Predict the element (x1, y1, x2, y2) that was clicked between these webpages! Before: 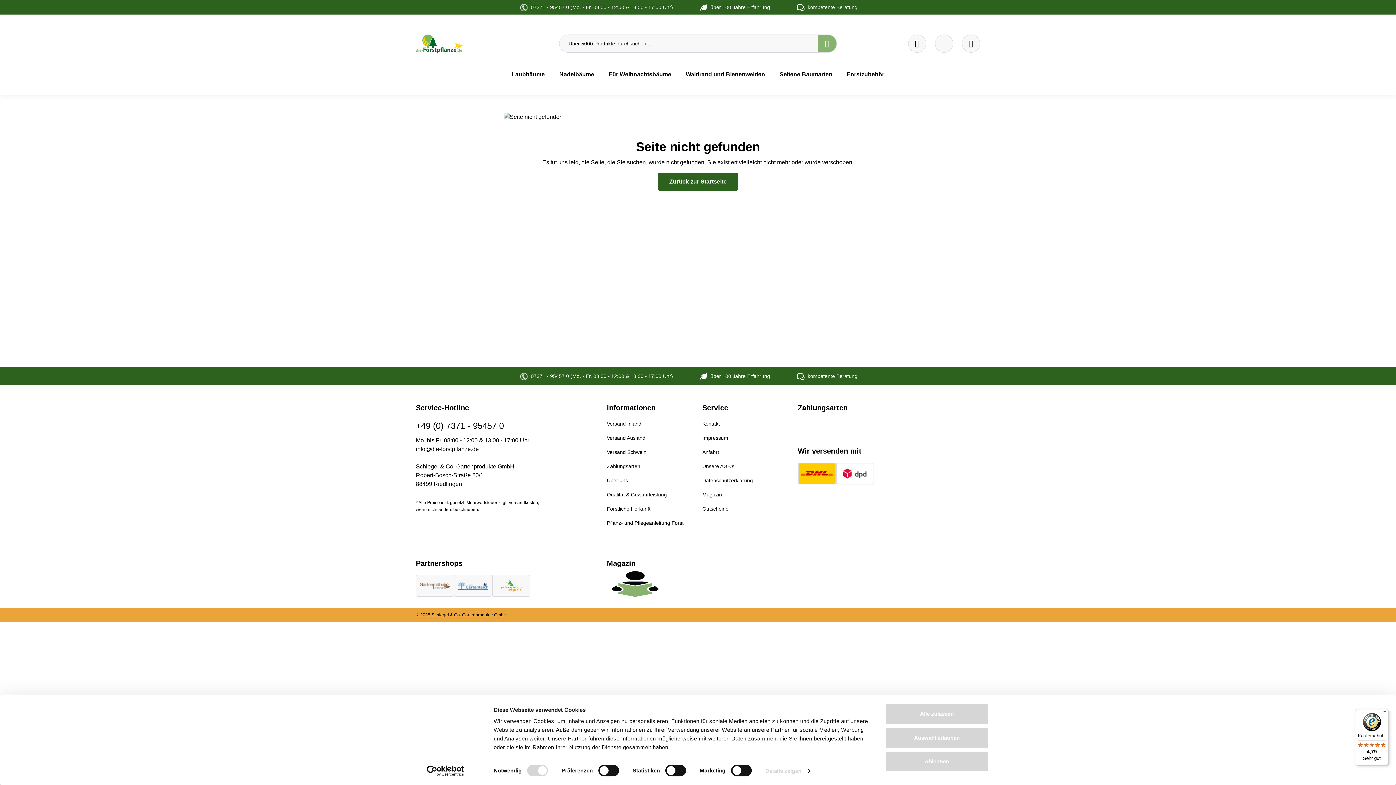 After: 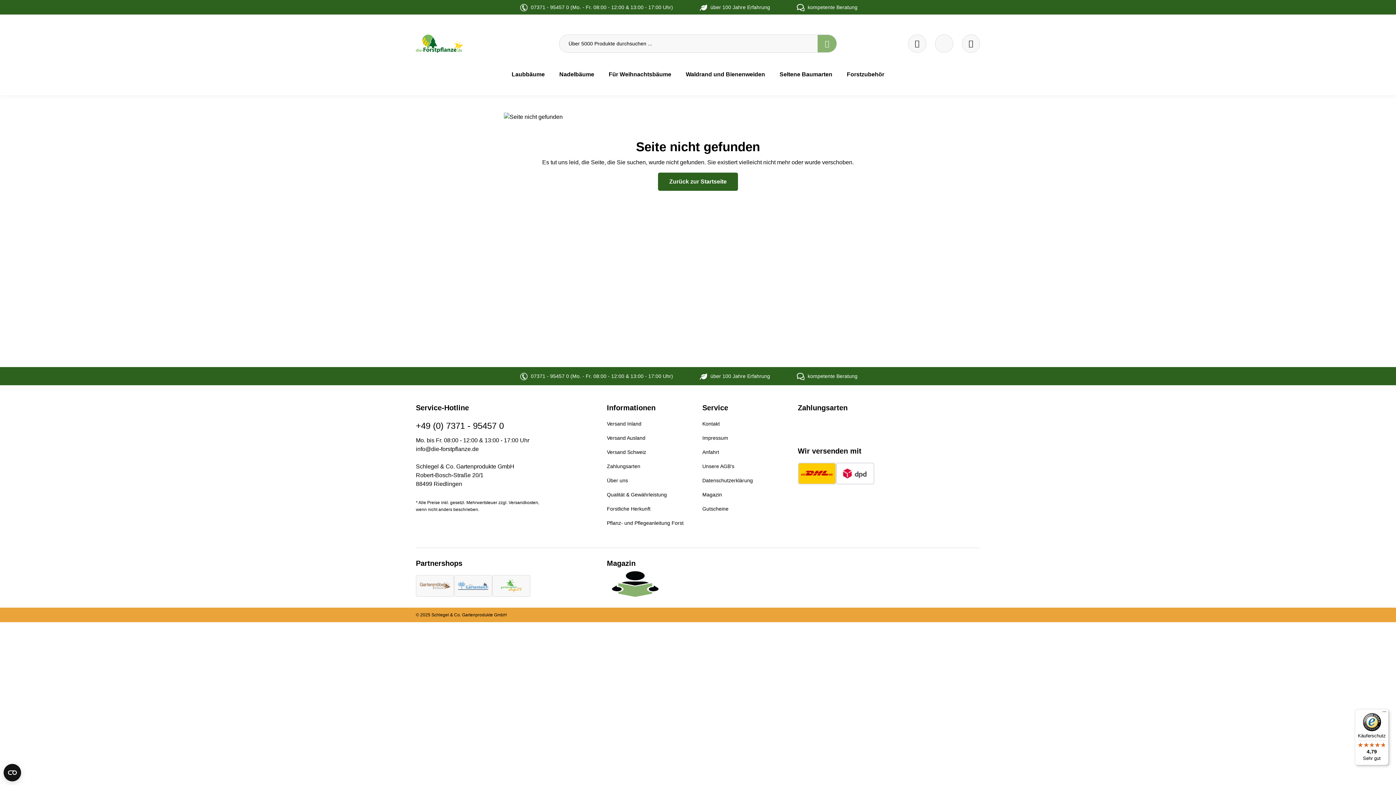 Action: label: Ablehnen bbox: (885, 751, 989, 772)